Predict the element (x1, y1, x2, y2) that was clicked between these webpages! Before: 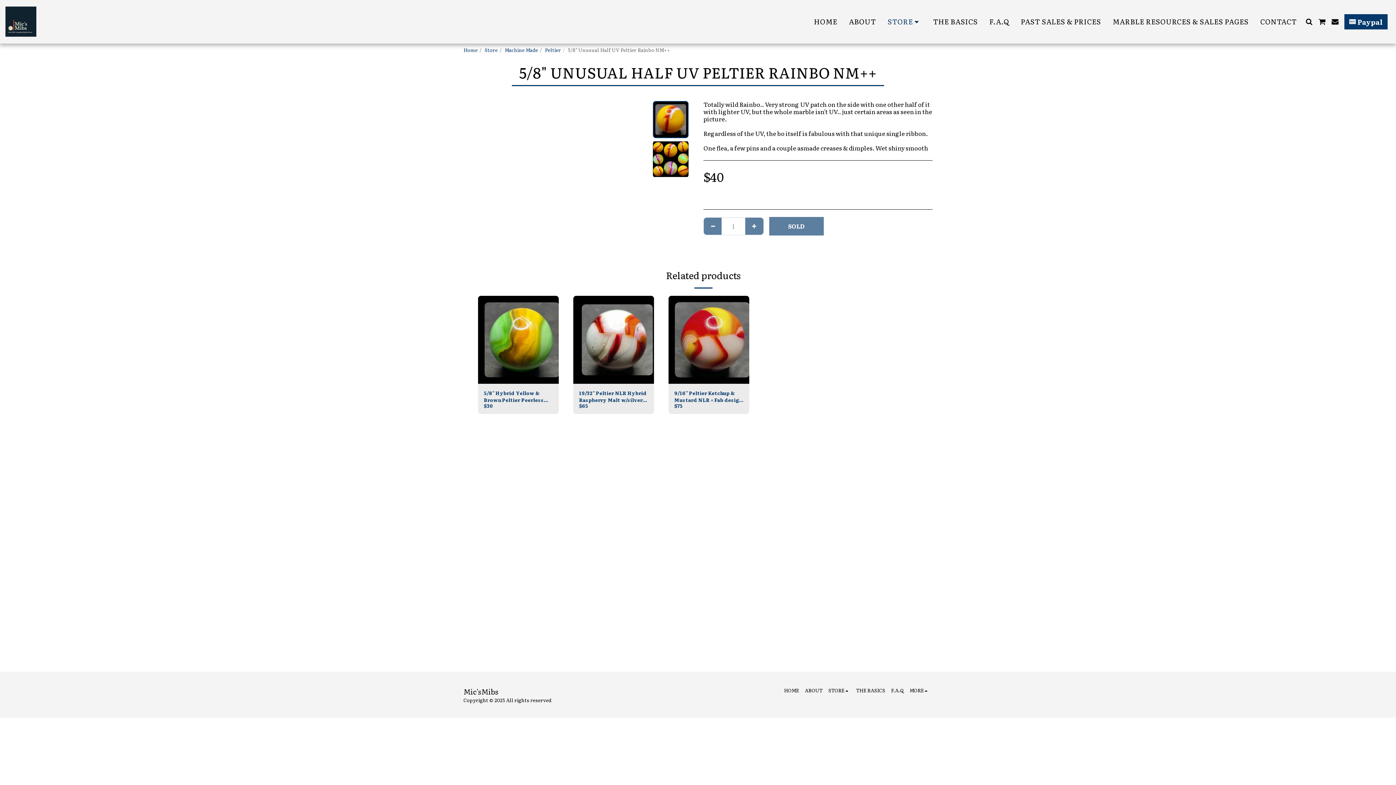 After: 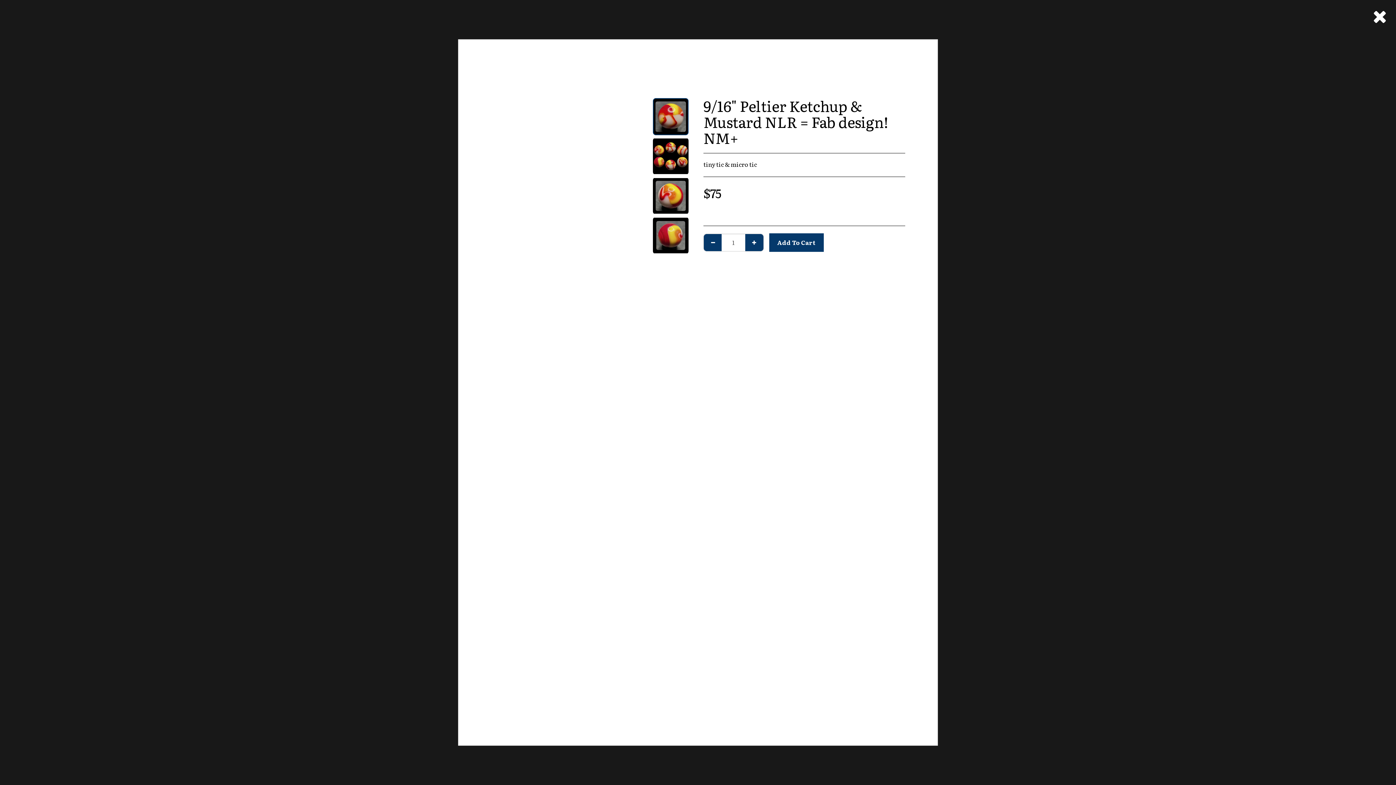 Action: bbox: (670, 359, 748, 370) label: Quick View